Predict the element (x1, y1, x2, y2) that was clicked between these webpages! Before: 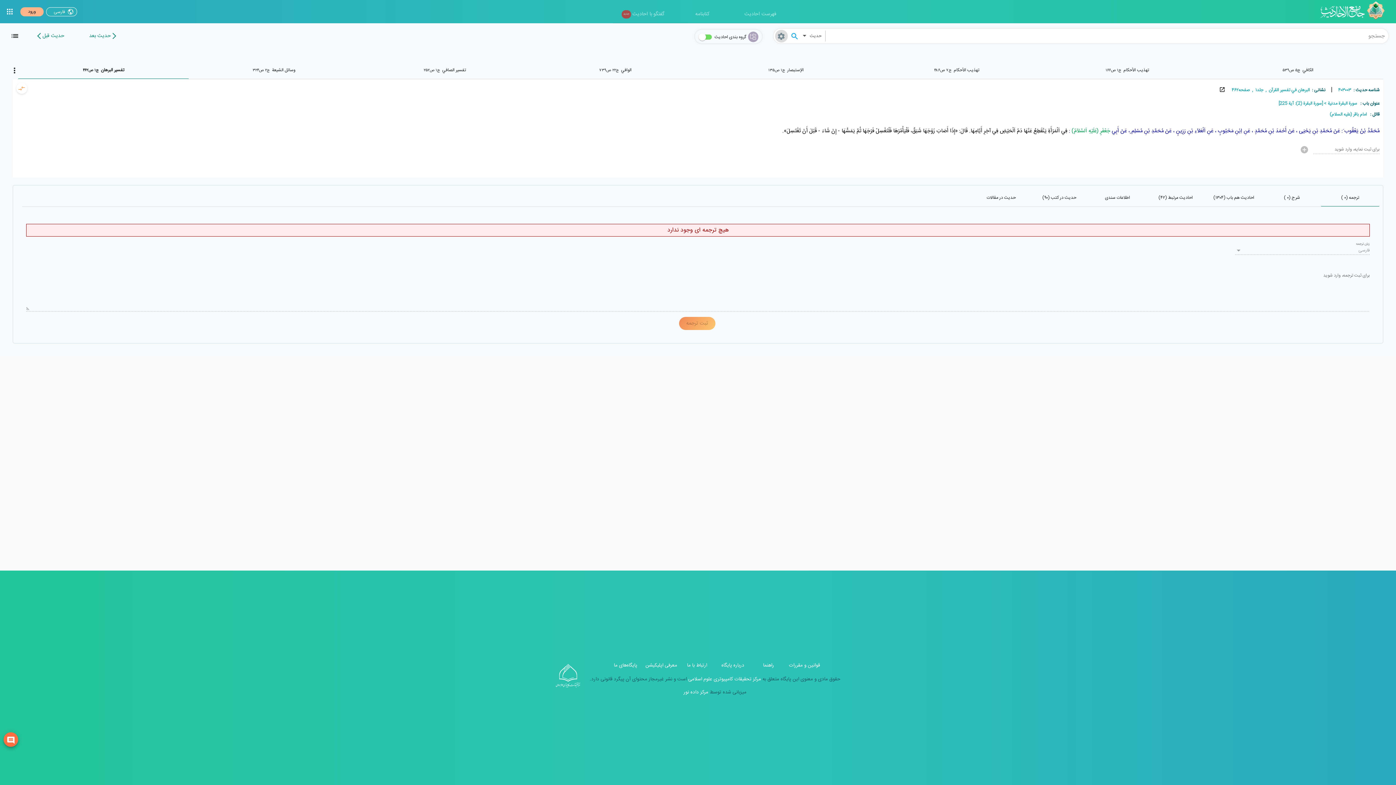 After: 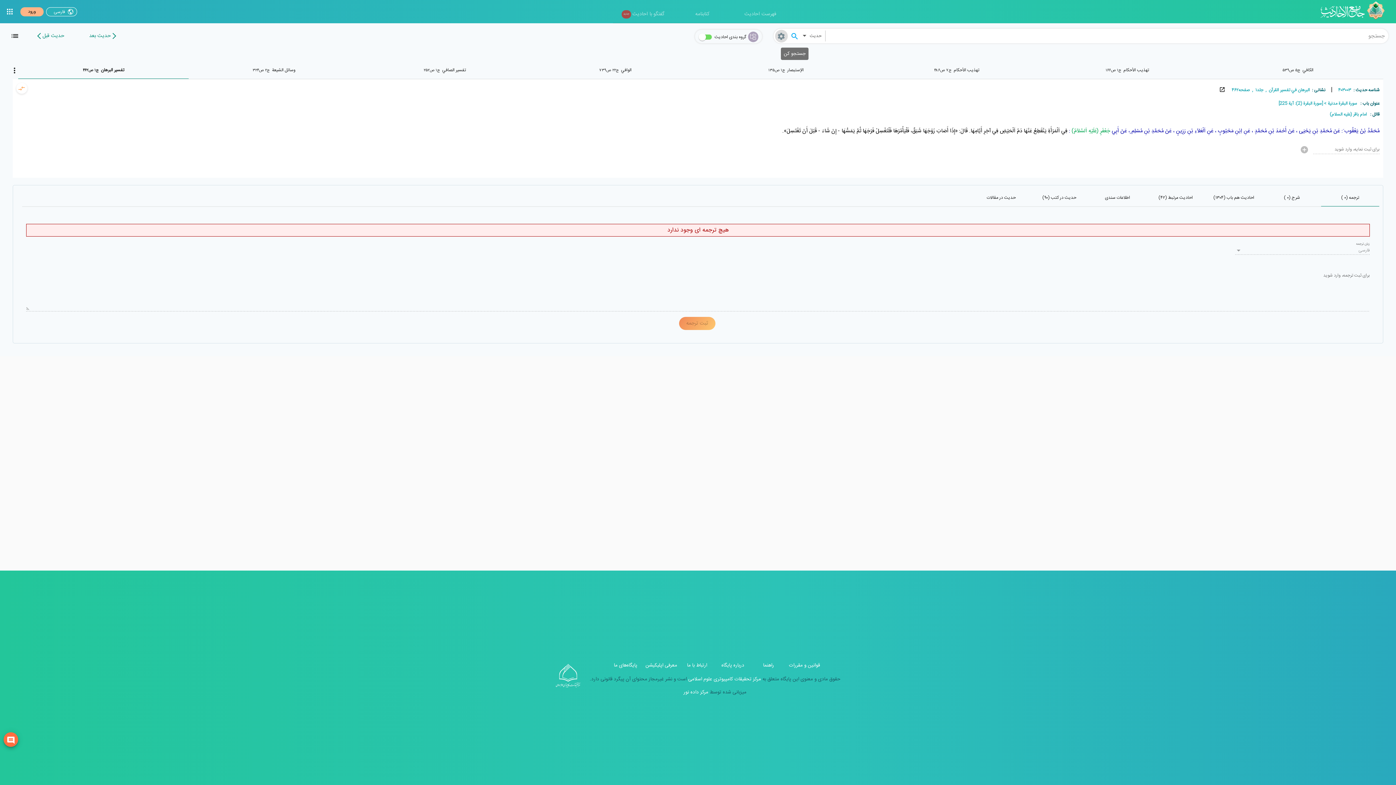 Action: bbox: (788, 29, 801, 42)